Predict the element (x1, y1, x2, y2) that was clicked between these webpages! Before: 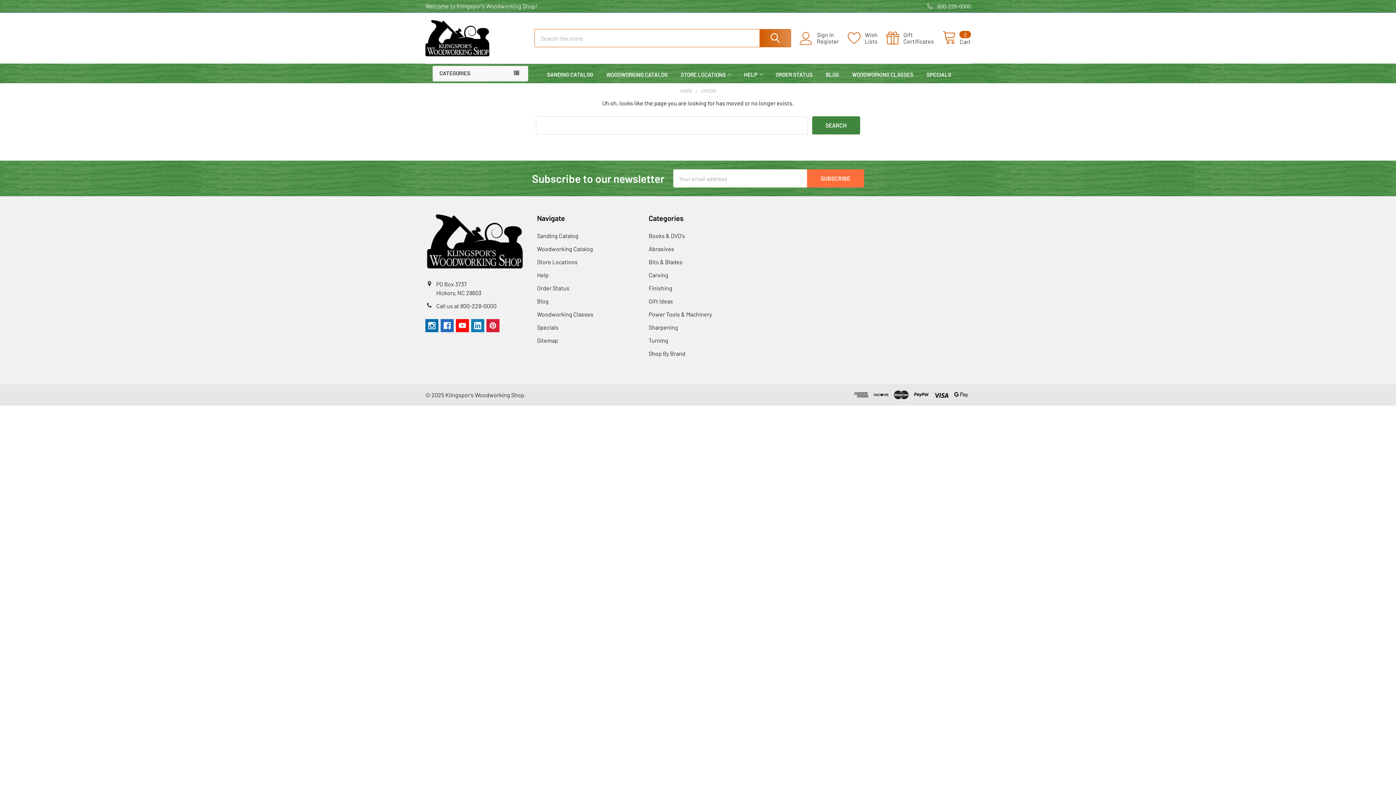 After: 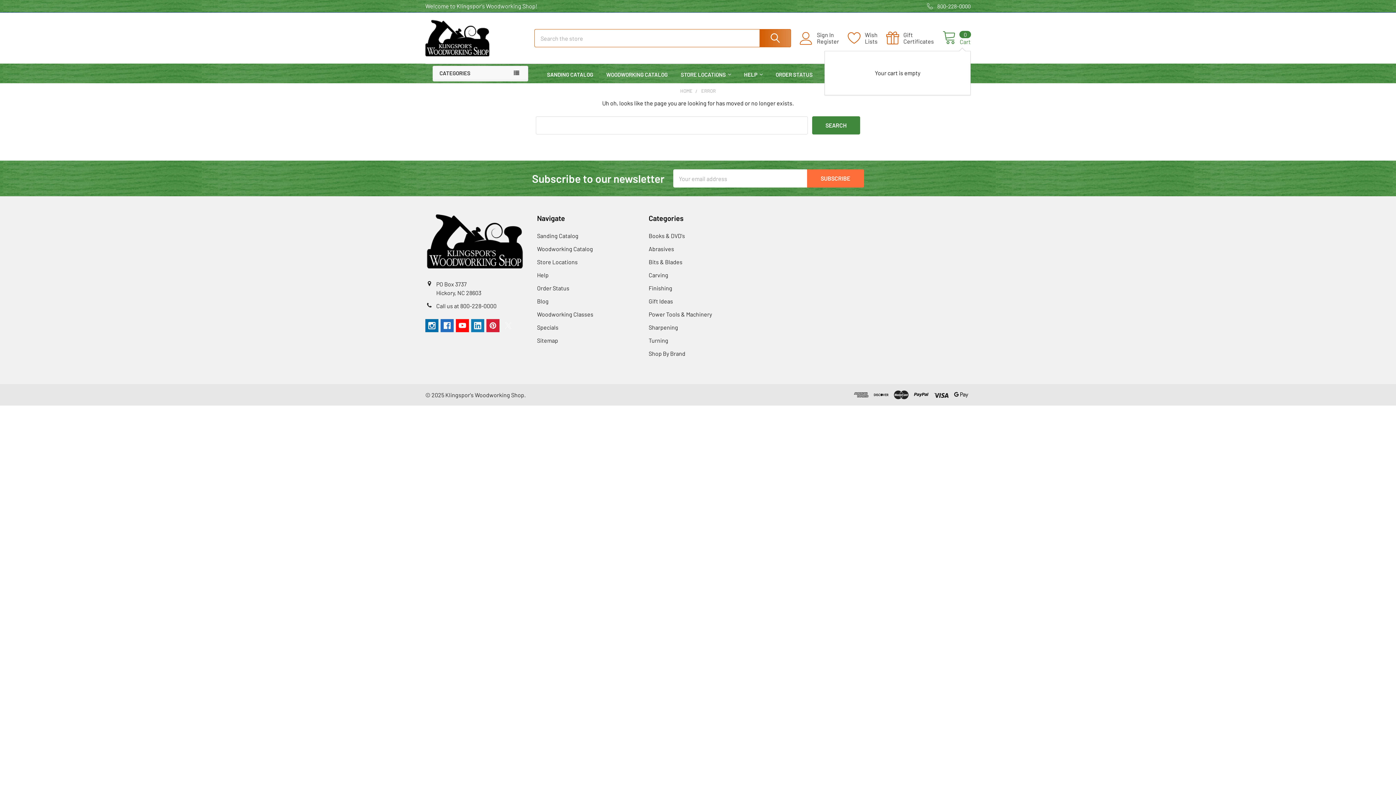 Action: bbox: (942, 31, 970, 44) label: Cart
0